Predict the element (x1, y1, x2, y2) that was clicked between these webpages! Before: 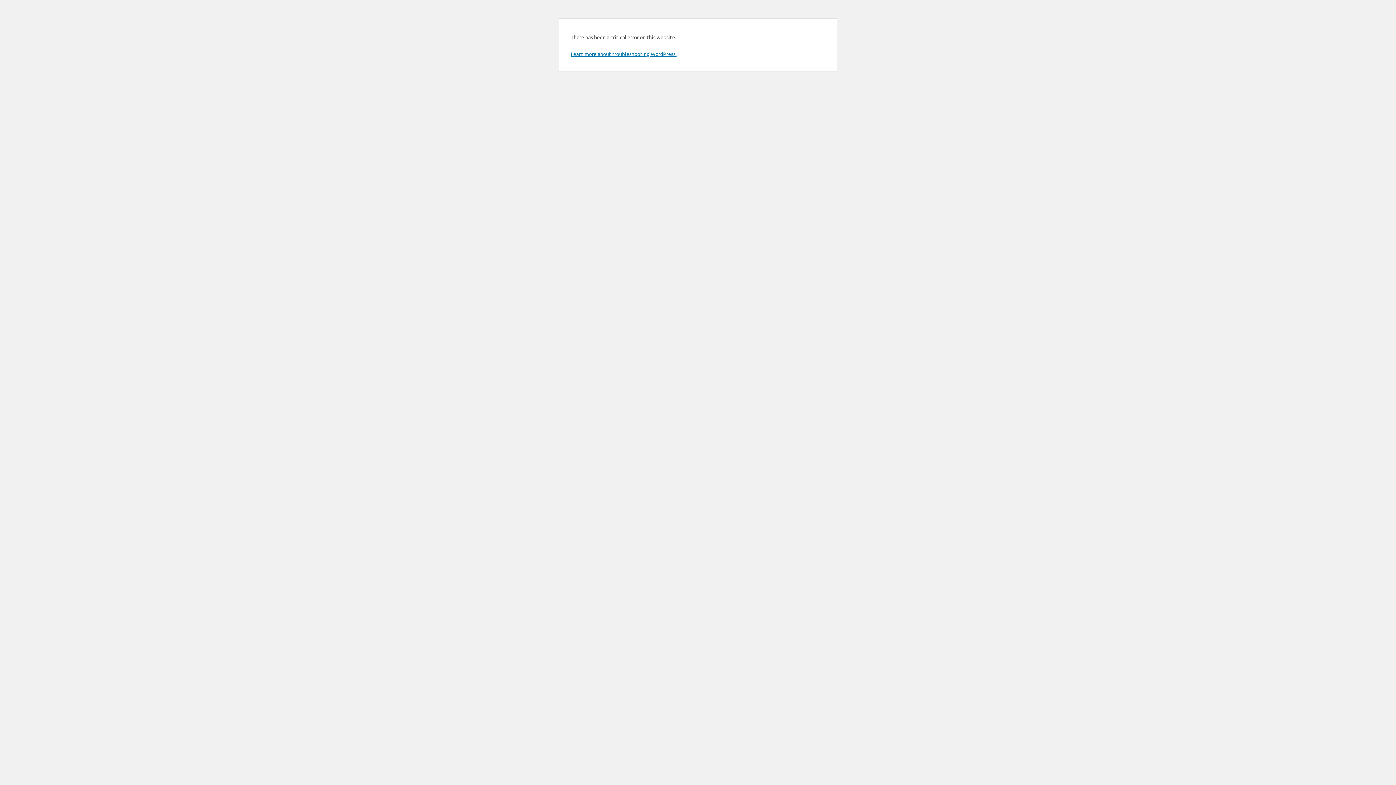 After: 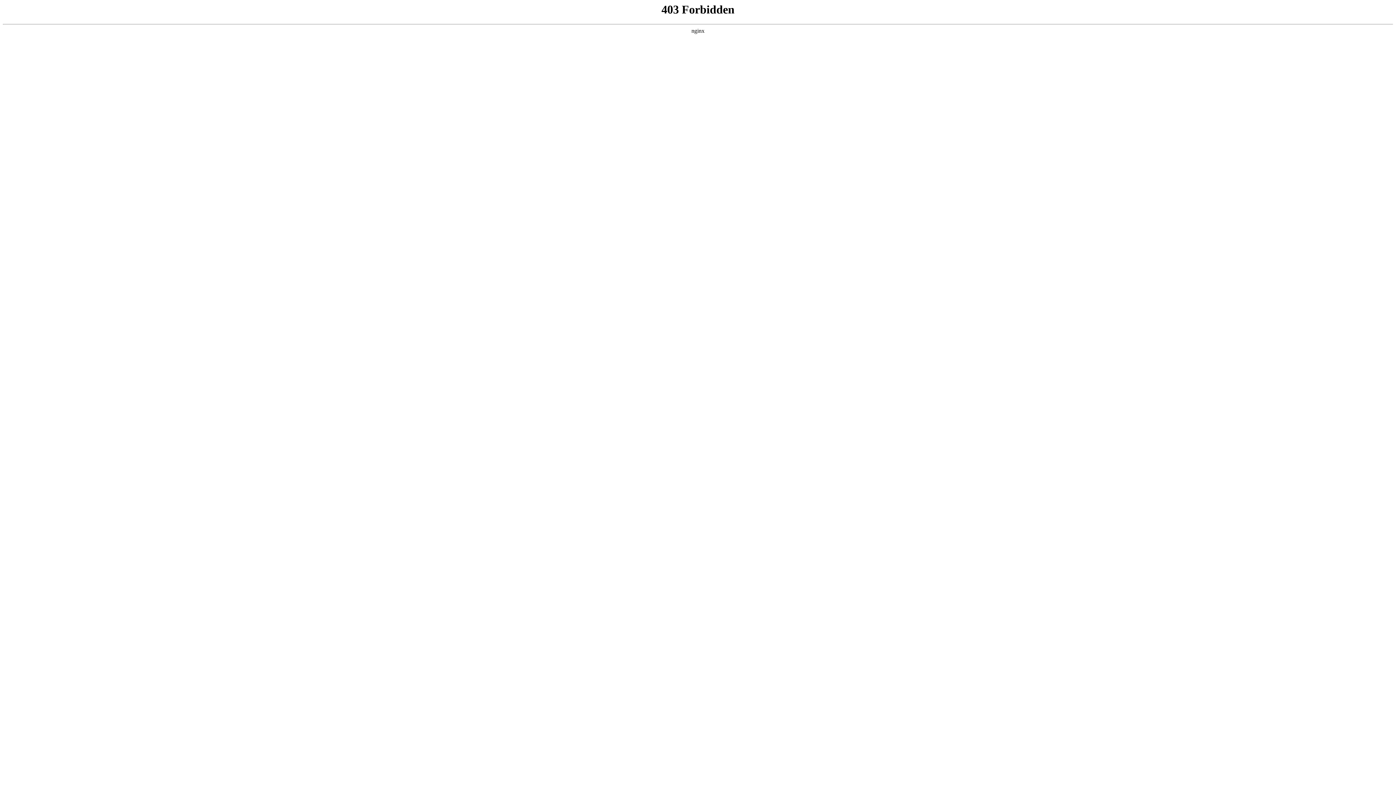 Action: label: Learn more about troubleshooting WordPress. bbox: (570, 50, 676, 57)